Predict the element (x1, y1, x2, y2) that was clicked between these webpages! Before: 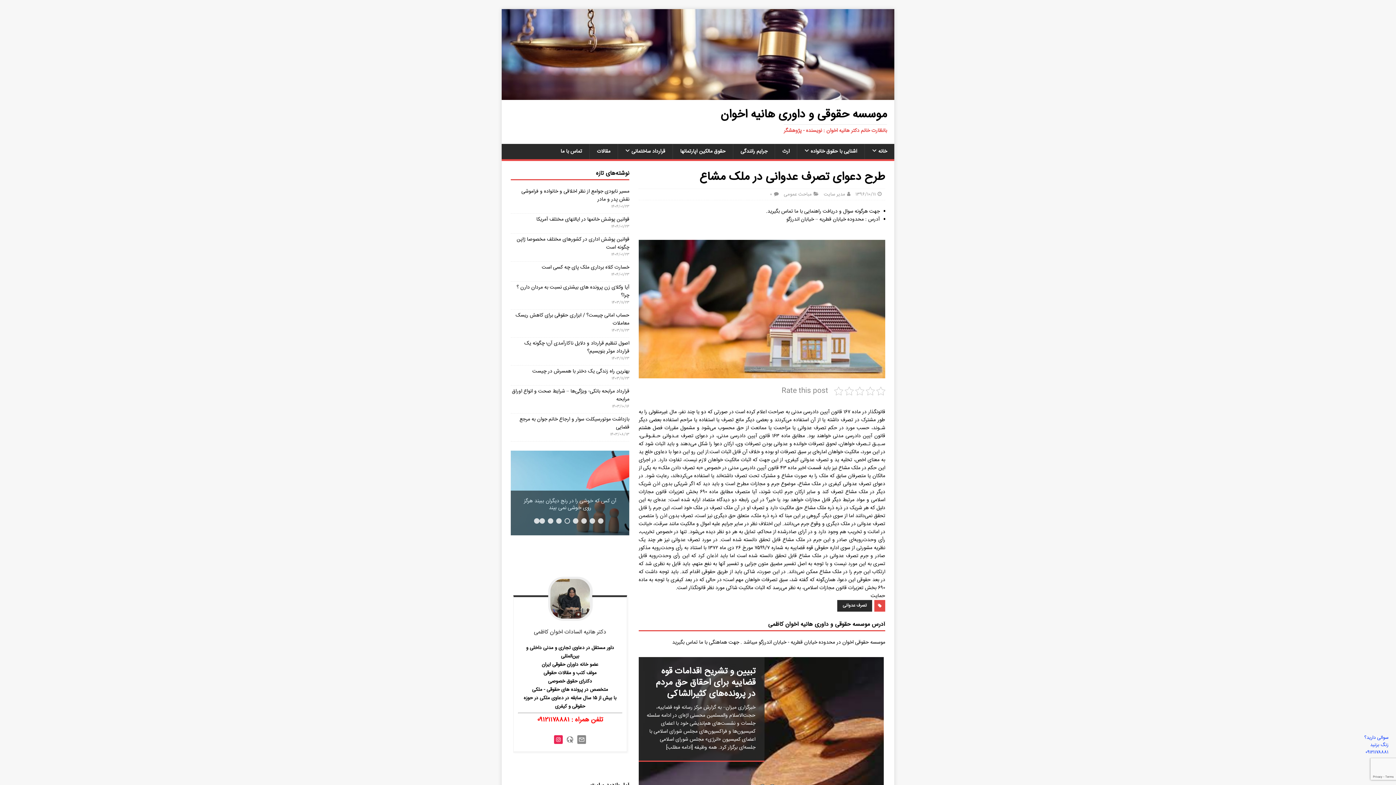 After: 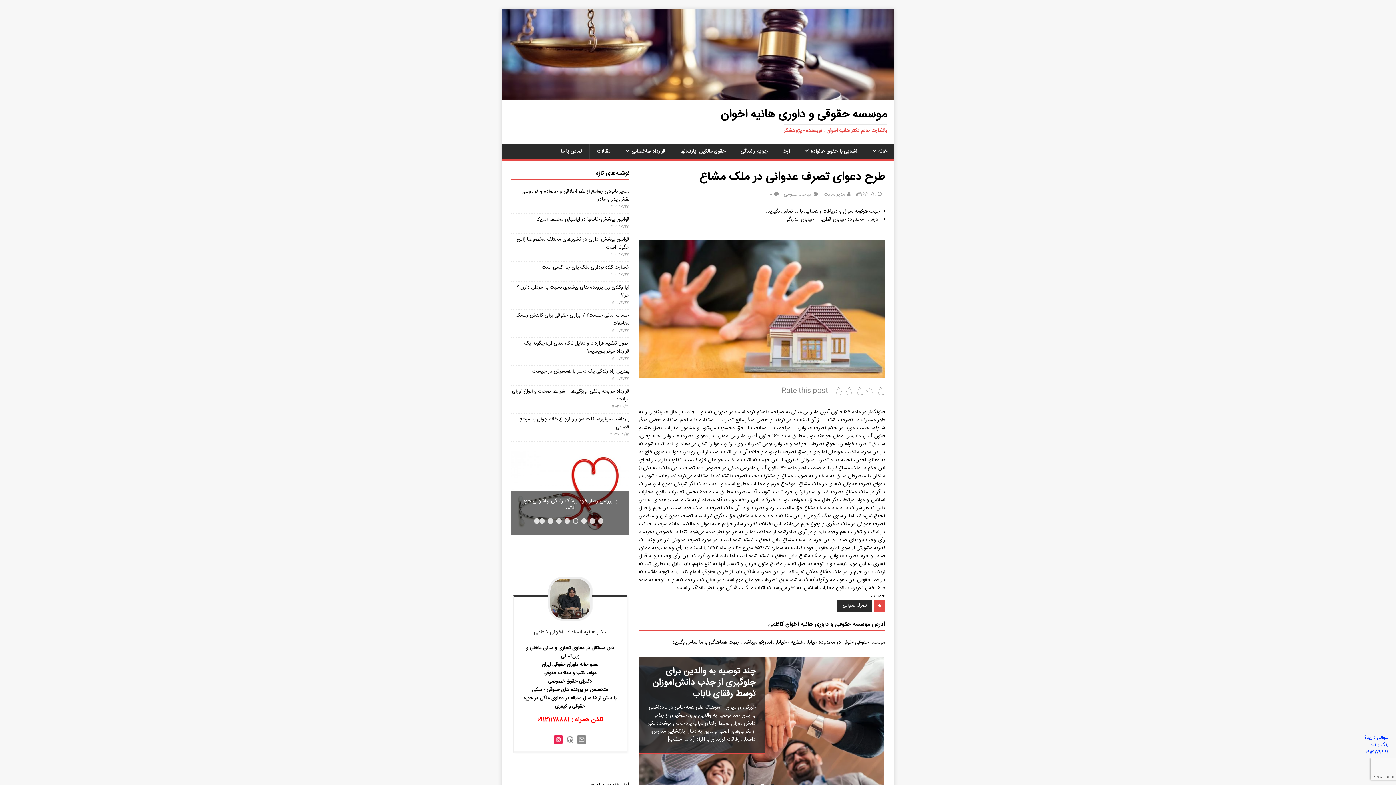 Action: label: ۴ bbox: (572, 518, 578, 524)